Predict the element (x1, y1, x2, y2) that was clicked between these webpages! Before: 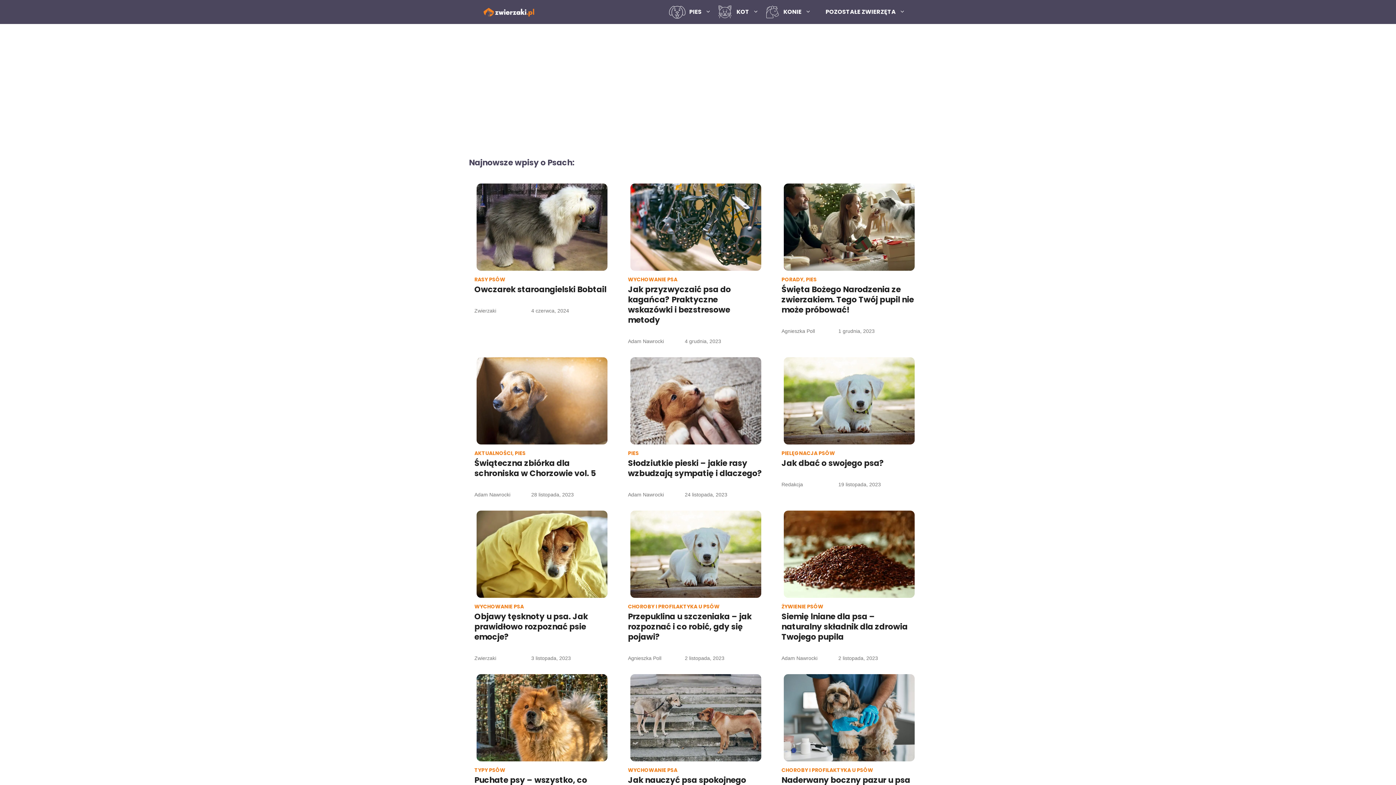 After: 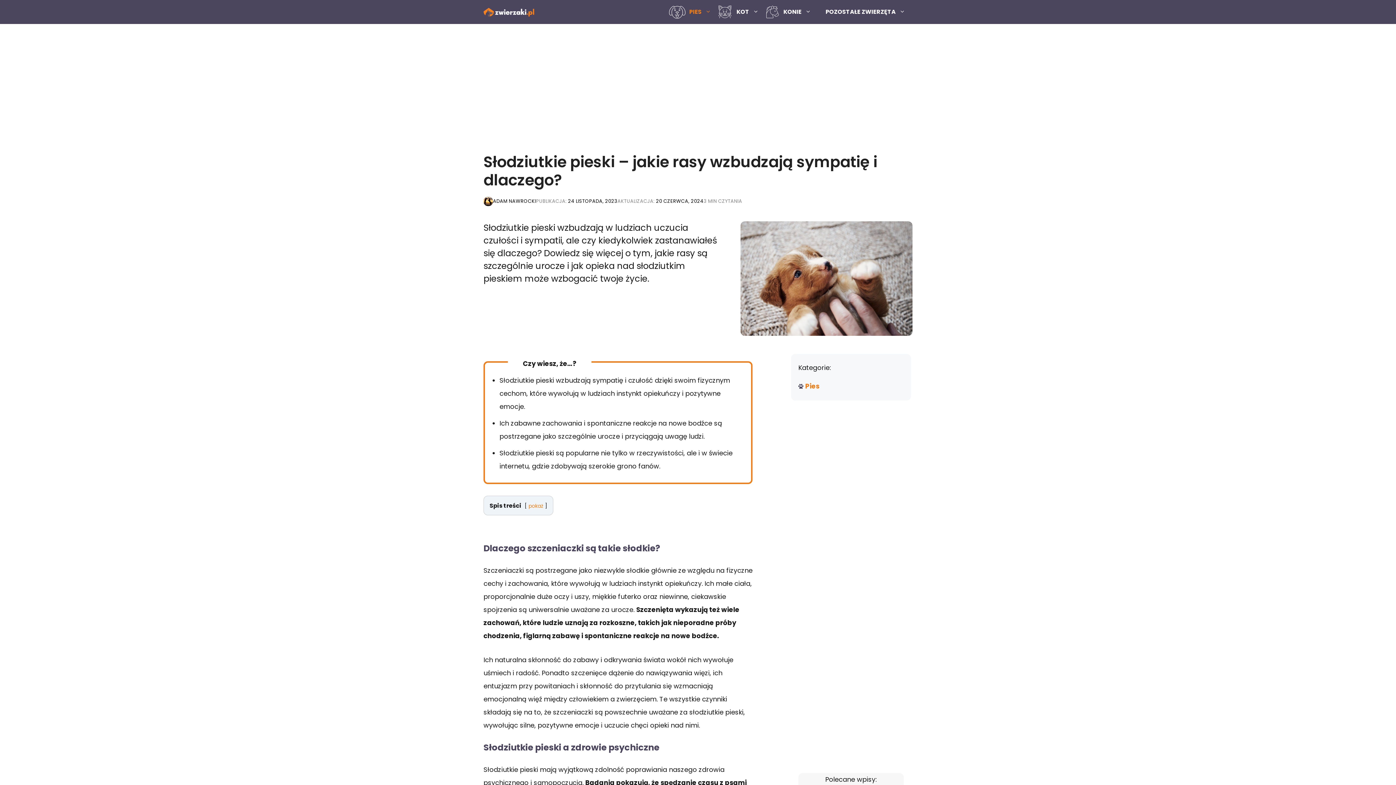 Action: bbox: (628, 357, 763, 444)